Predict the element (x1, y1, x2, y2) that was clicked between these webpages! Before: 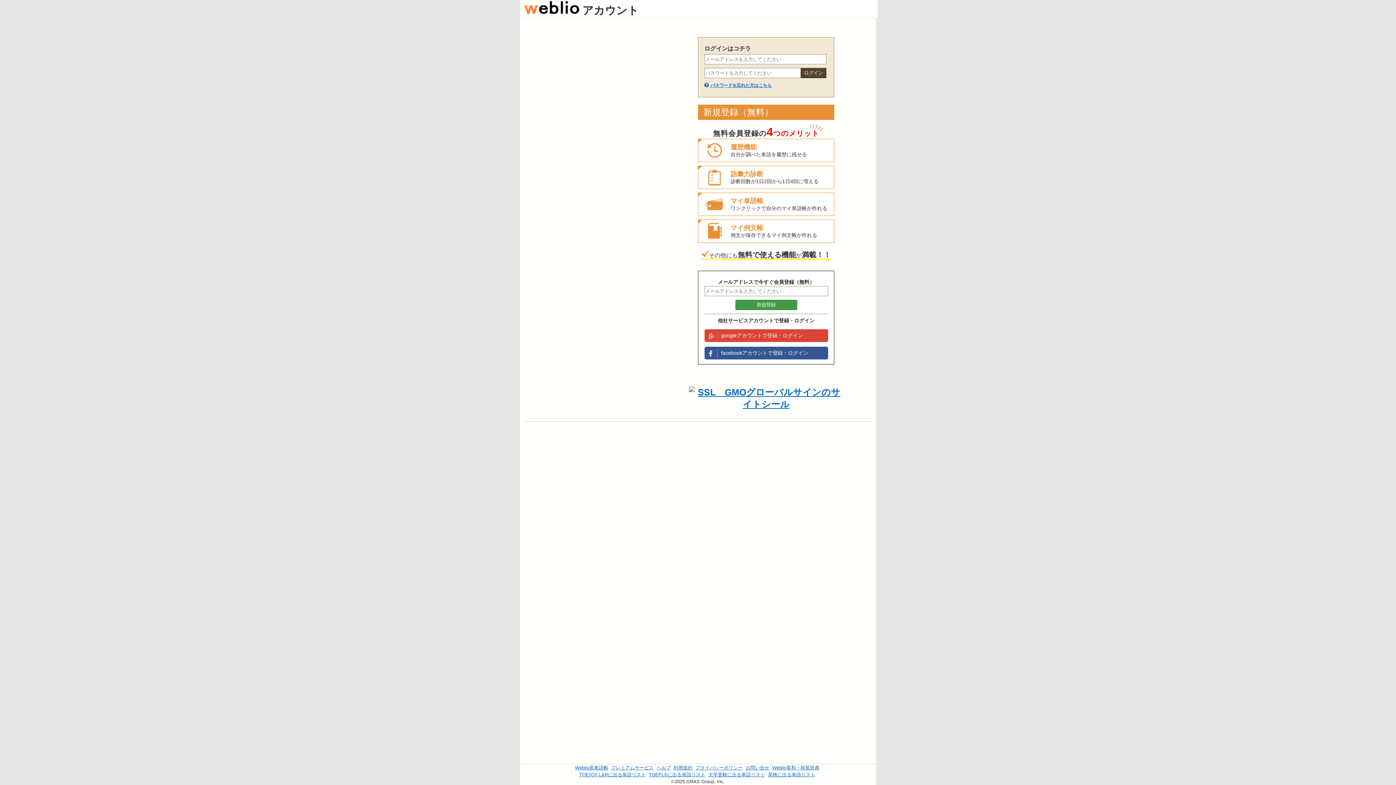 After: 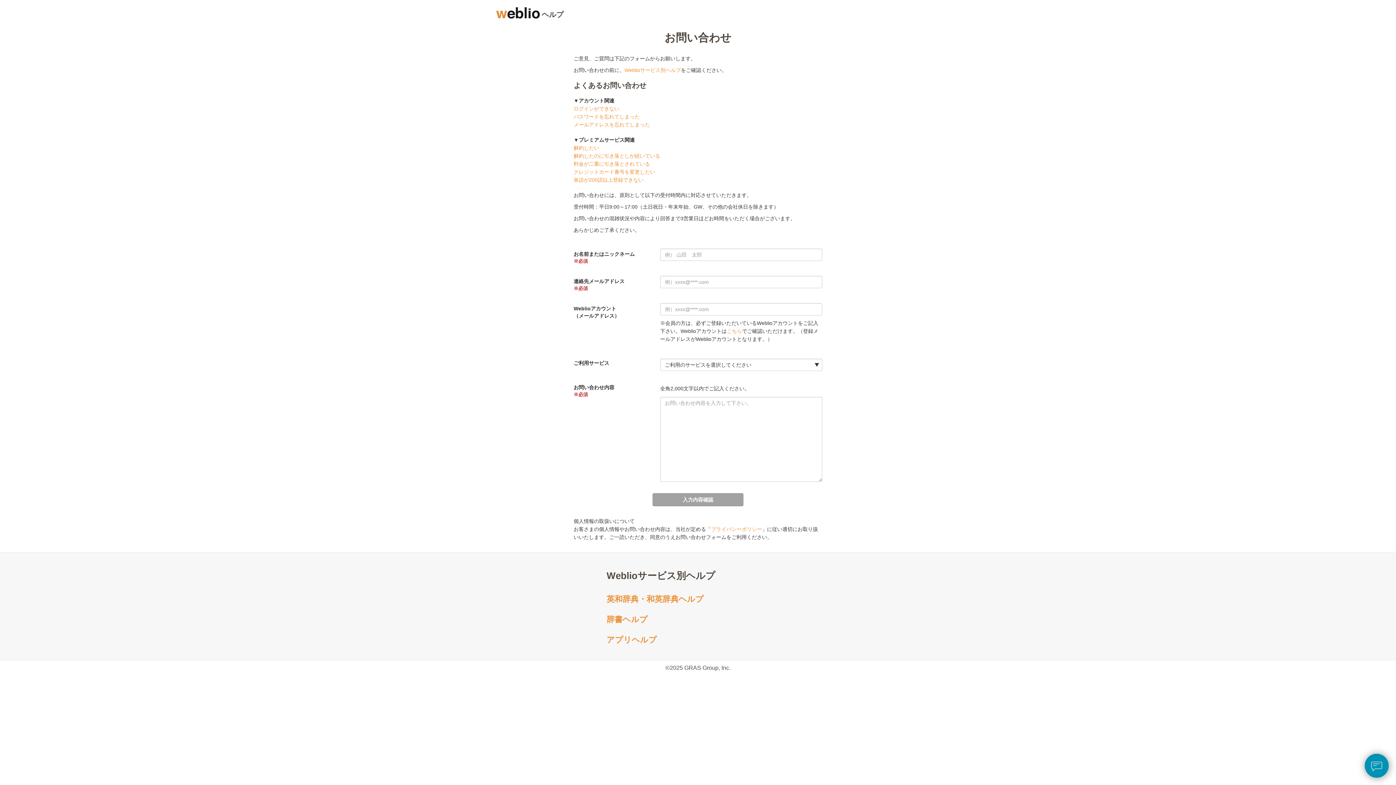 Action: bbox: (745, 765, 769, 770) label: お問い合せ